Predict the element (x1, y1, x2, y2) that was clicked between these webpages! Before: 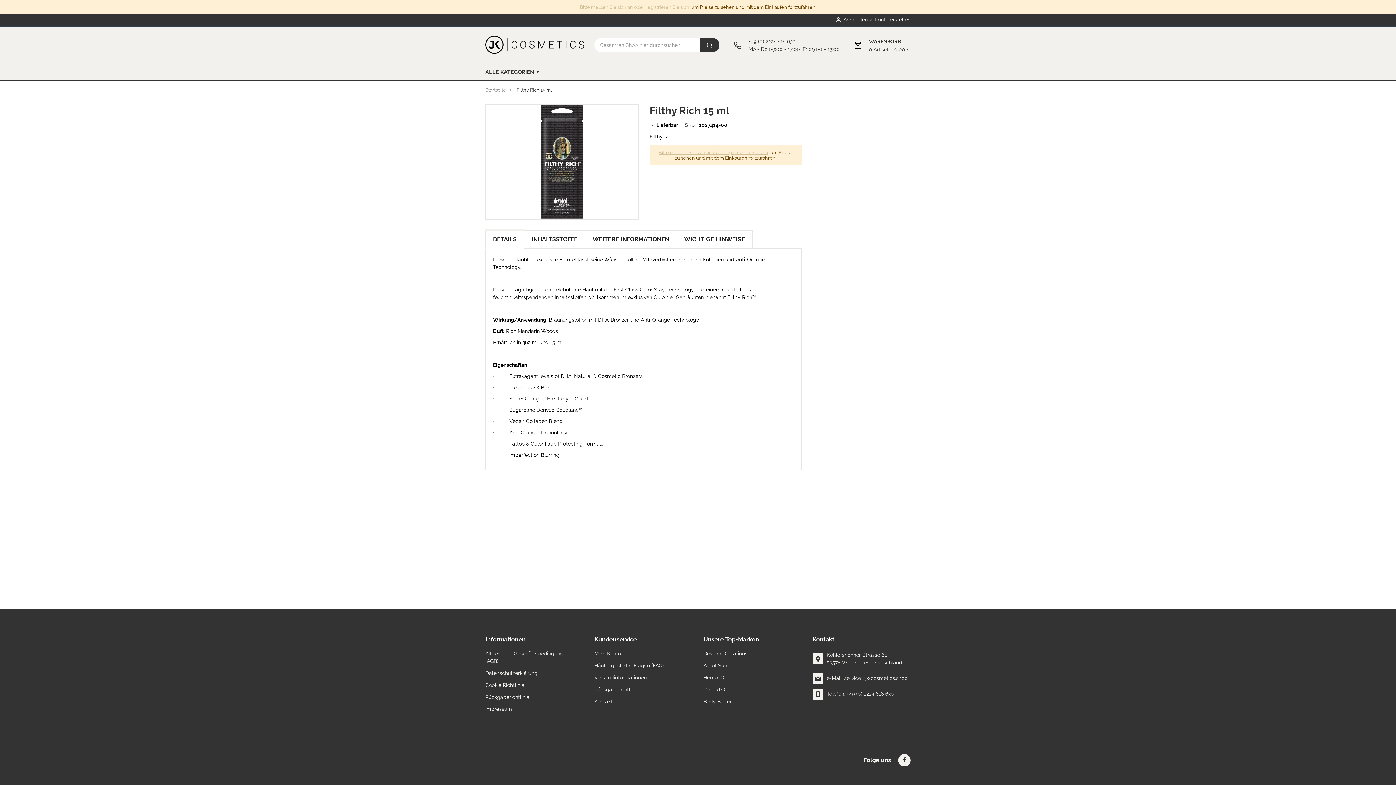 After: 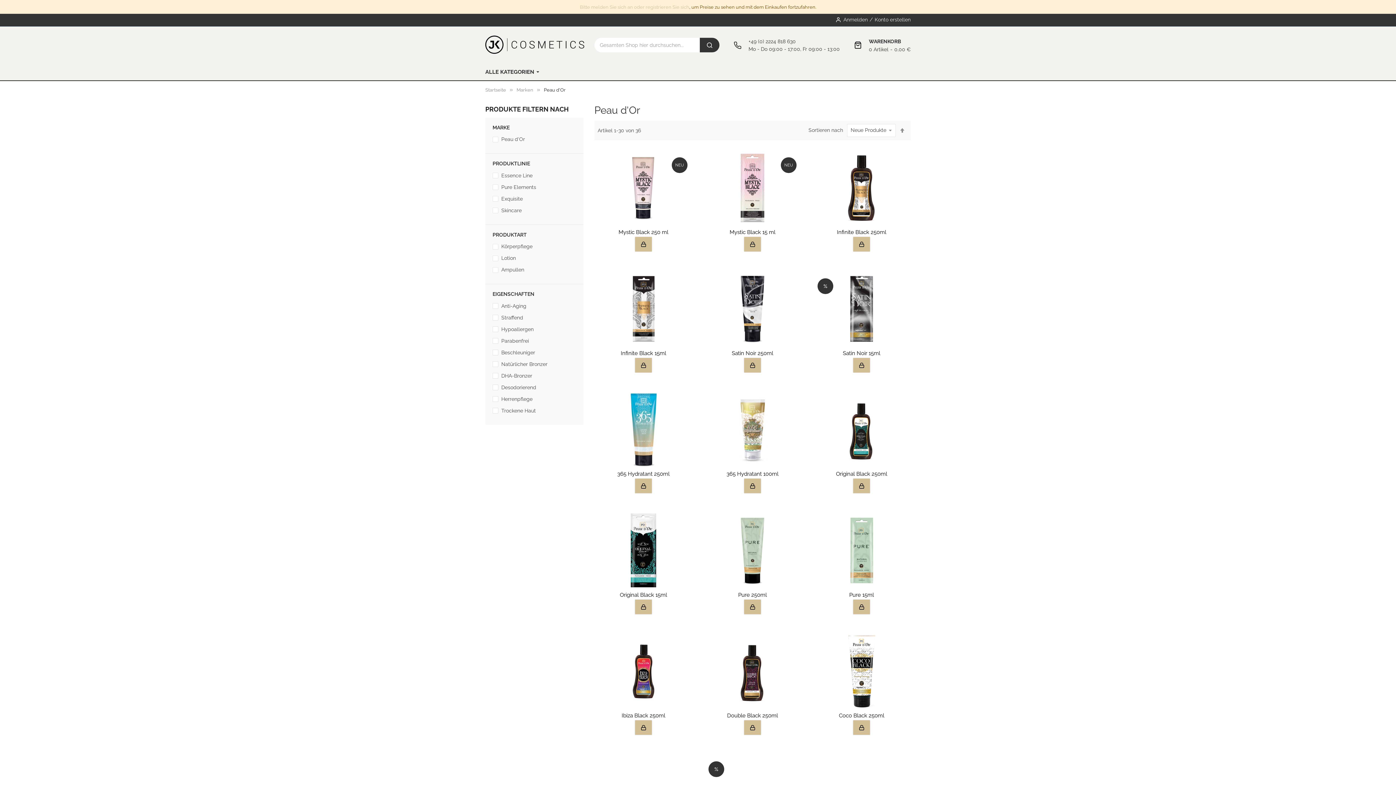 Action: bbox: (703, 684, 727, 696) label: Peau d'Or